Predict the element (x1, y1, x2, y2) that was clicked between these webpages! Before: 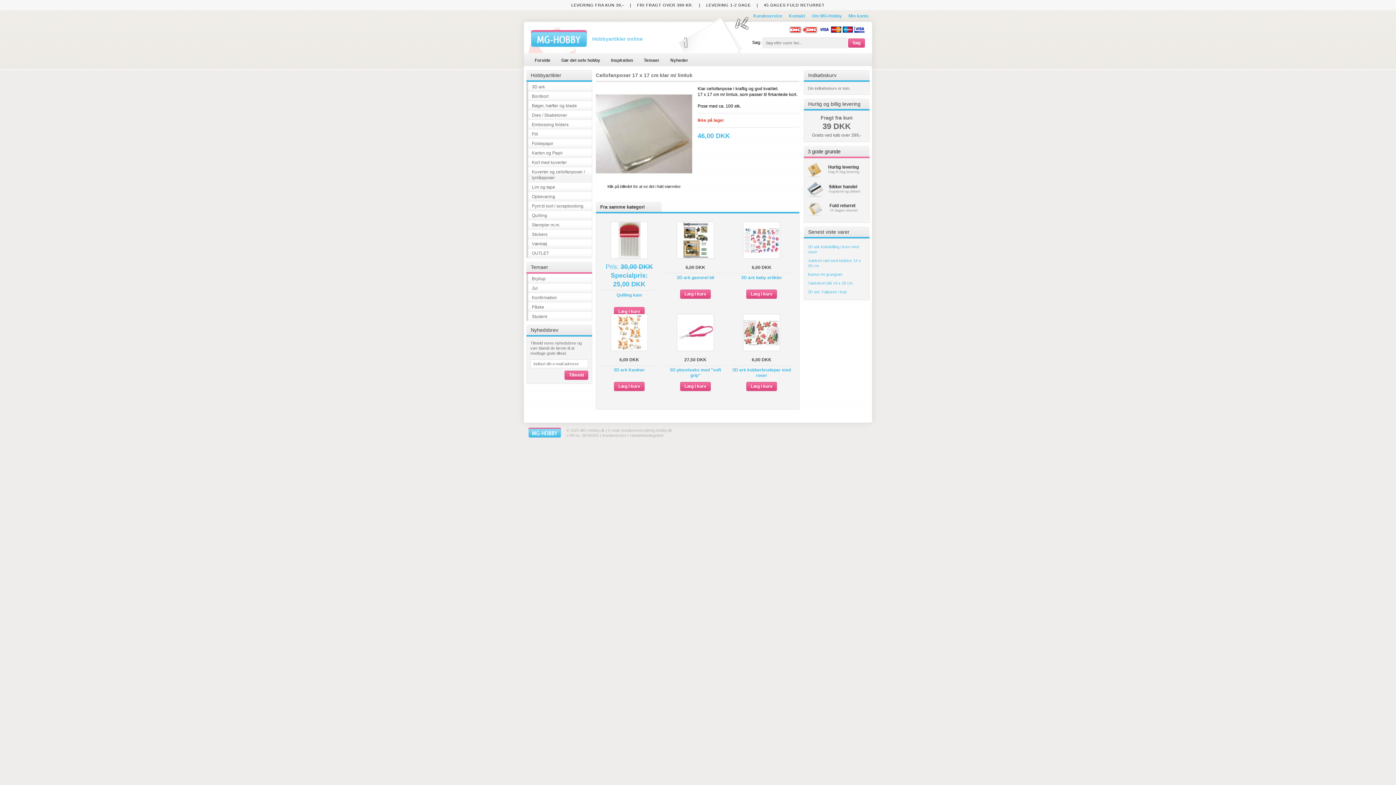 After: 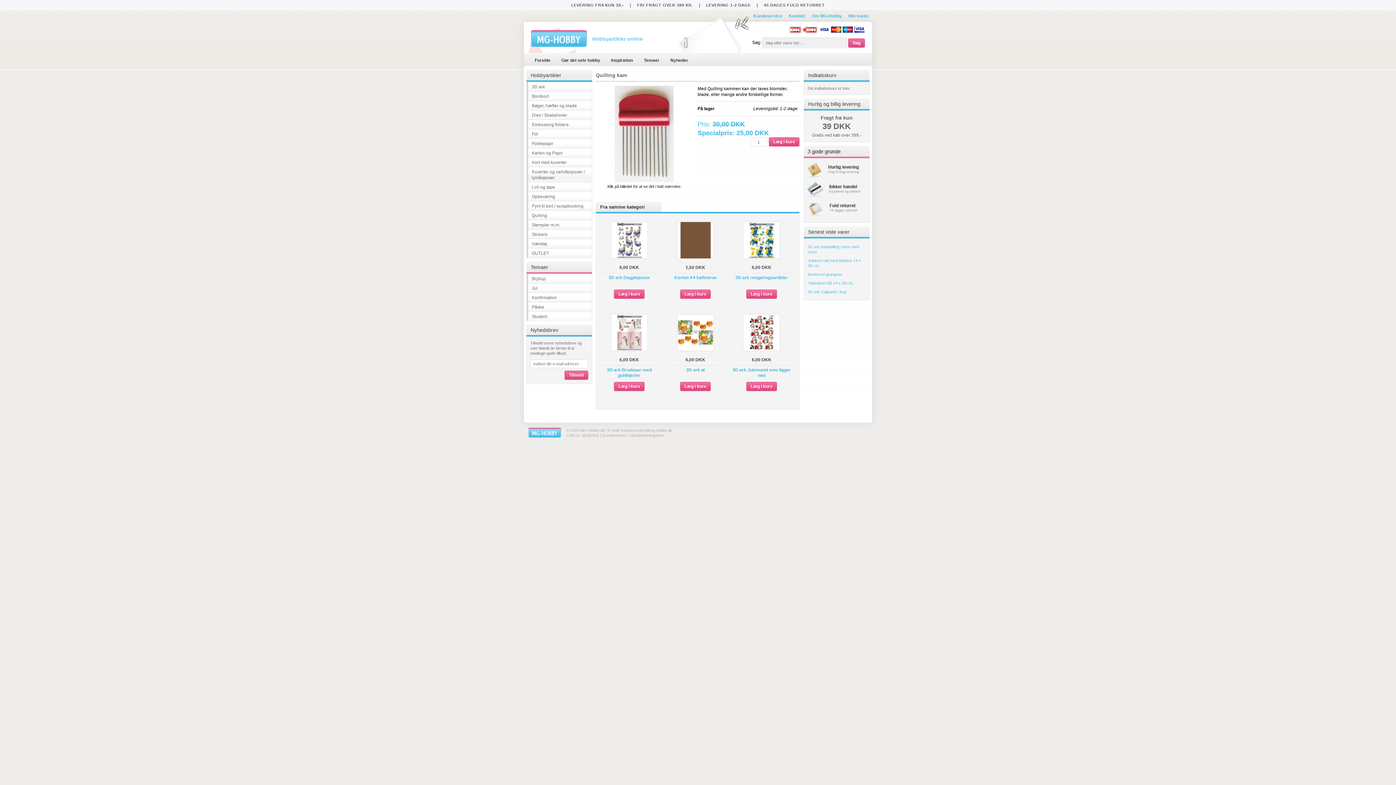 Action: bbox: (610, 221, 648, 258)